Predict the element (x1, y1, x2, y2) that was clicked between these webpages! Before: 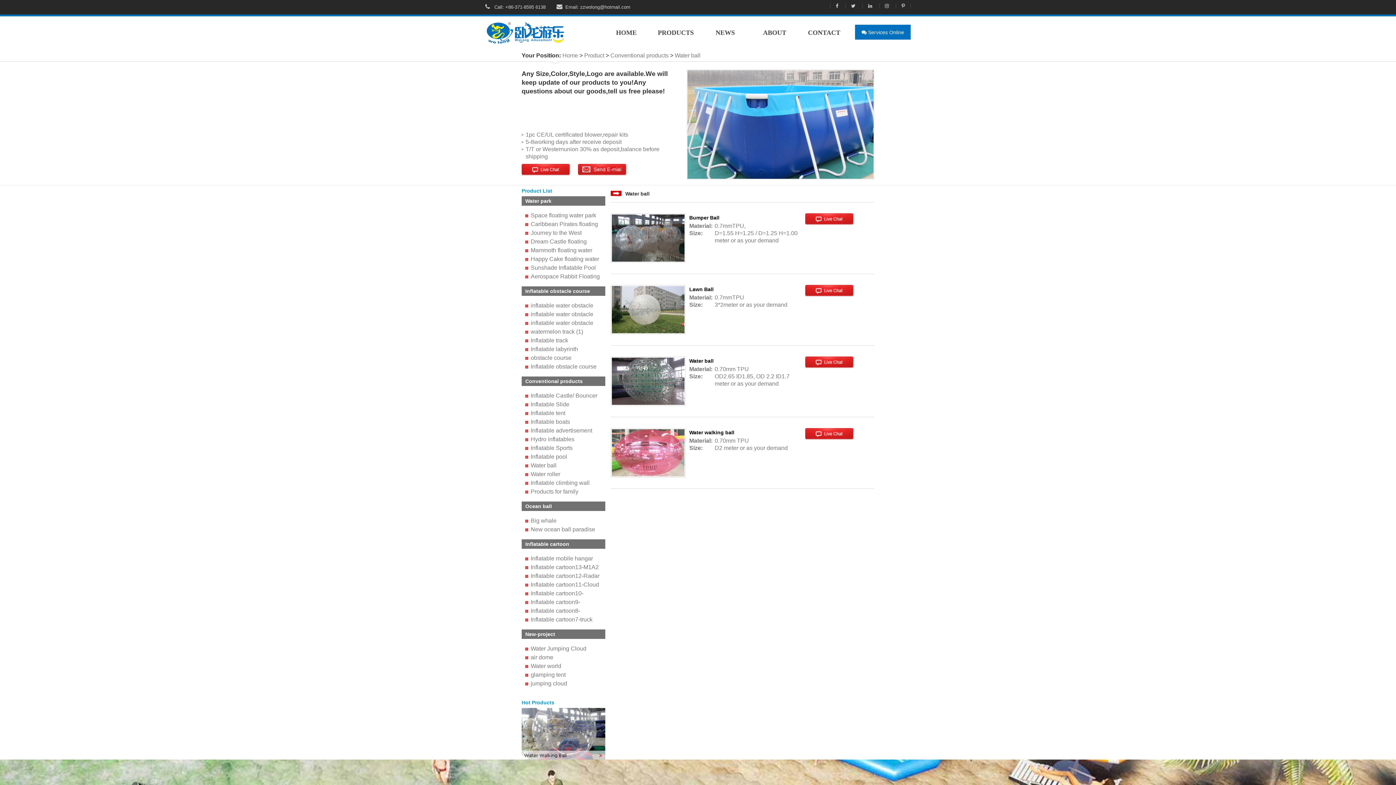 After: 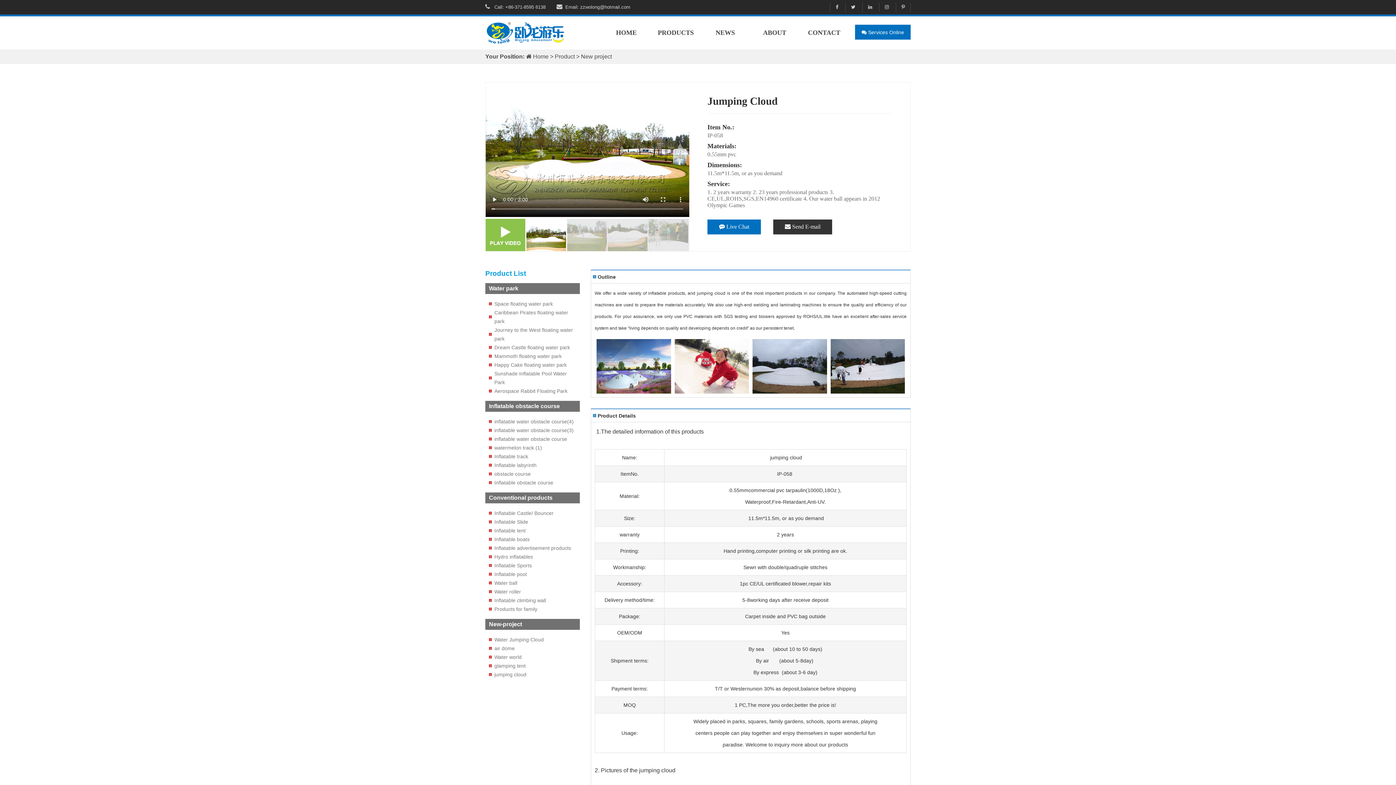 Action: bbox: (530, 680, 567, 686) label: jumping cloud